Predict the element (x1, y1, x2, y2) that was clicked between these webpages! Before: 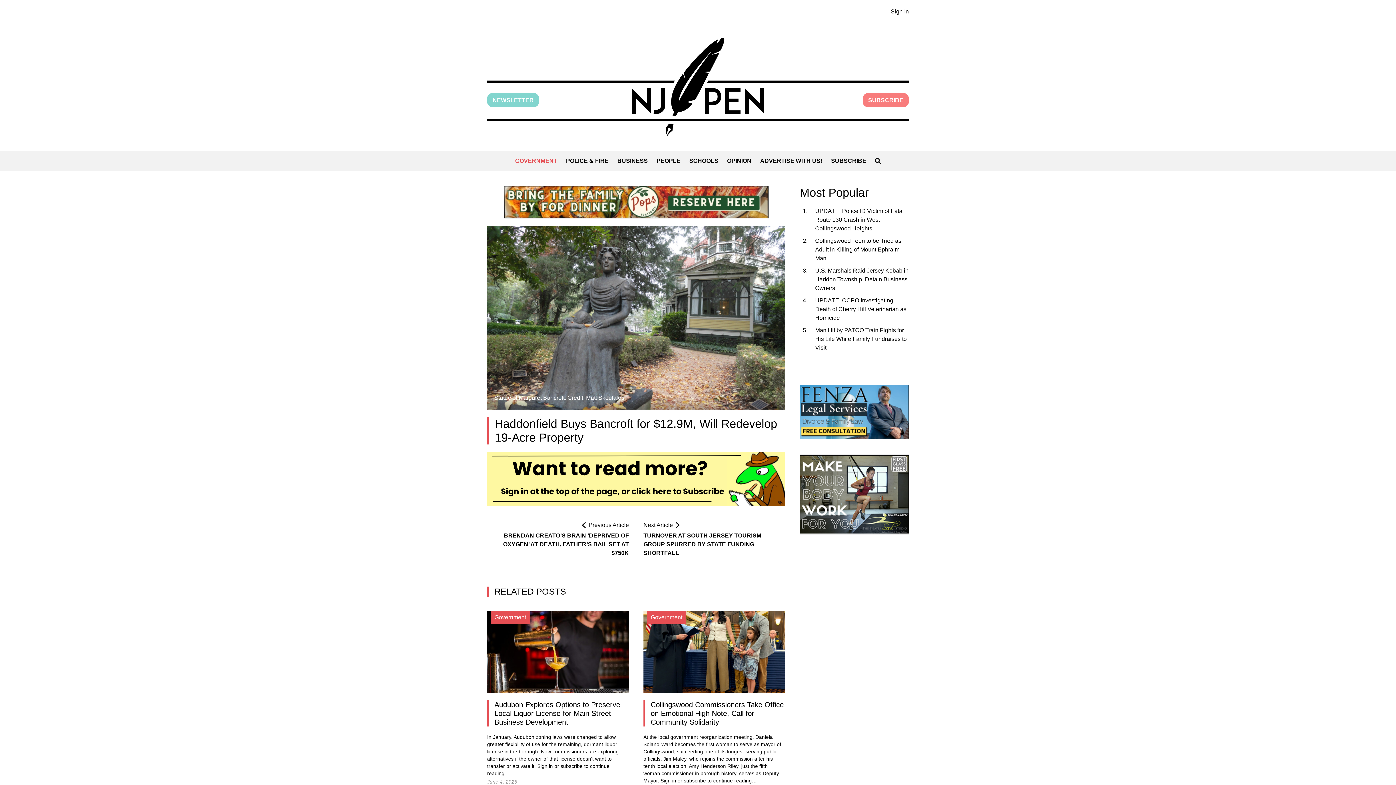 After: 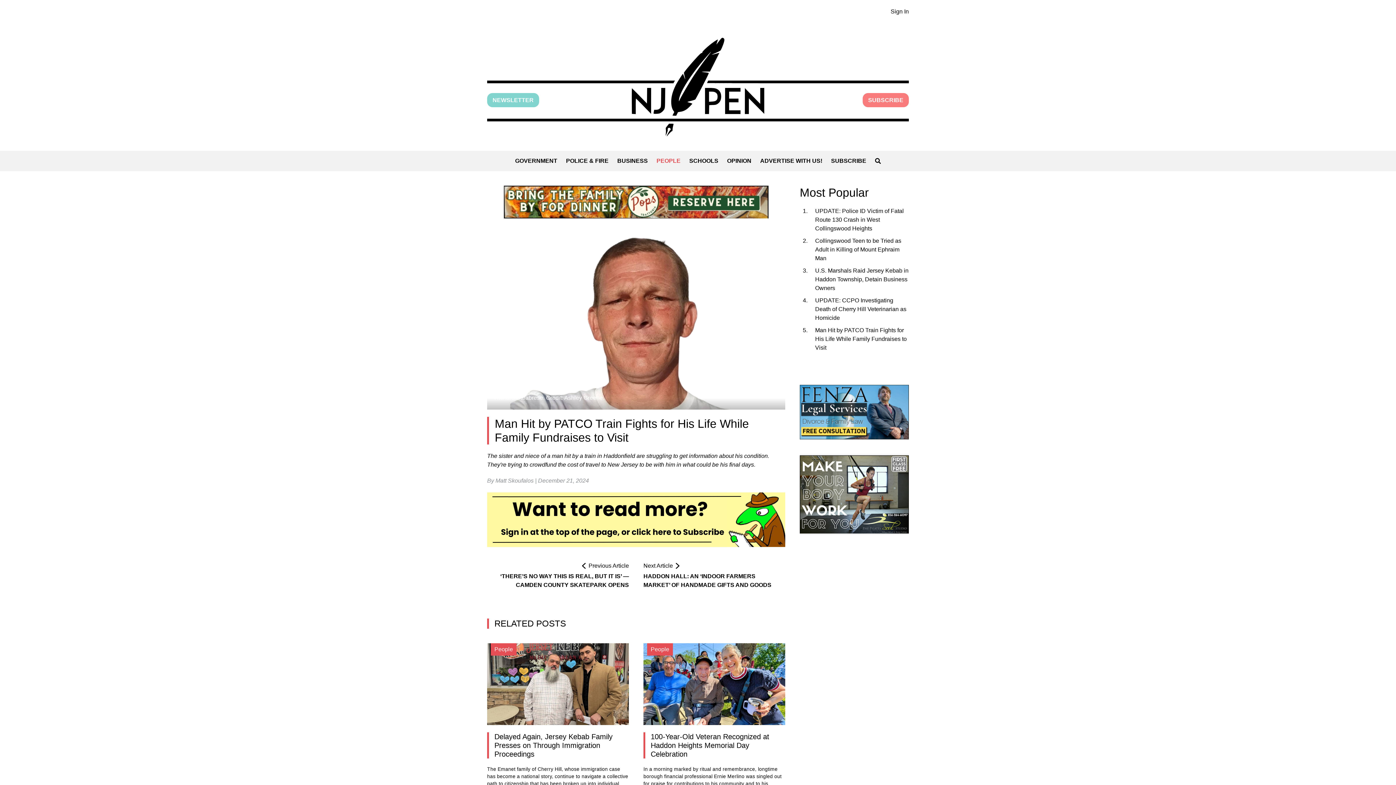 Action: label: Man Hit by PATCO Train Fights for His Life While Family Fundraises to Visit bbox: (809, 326, 909, 352)